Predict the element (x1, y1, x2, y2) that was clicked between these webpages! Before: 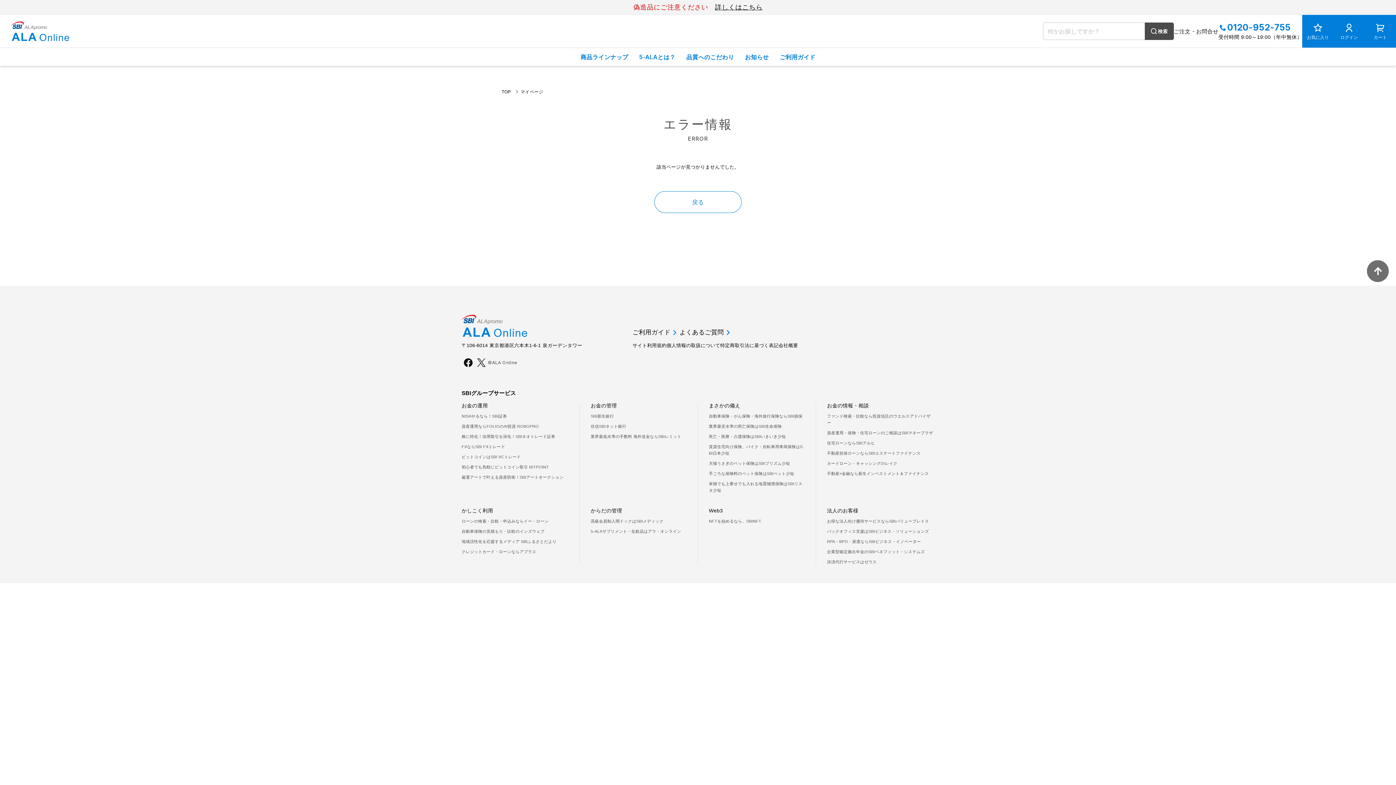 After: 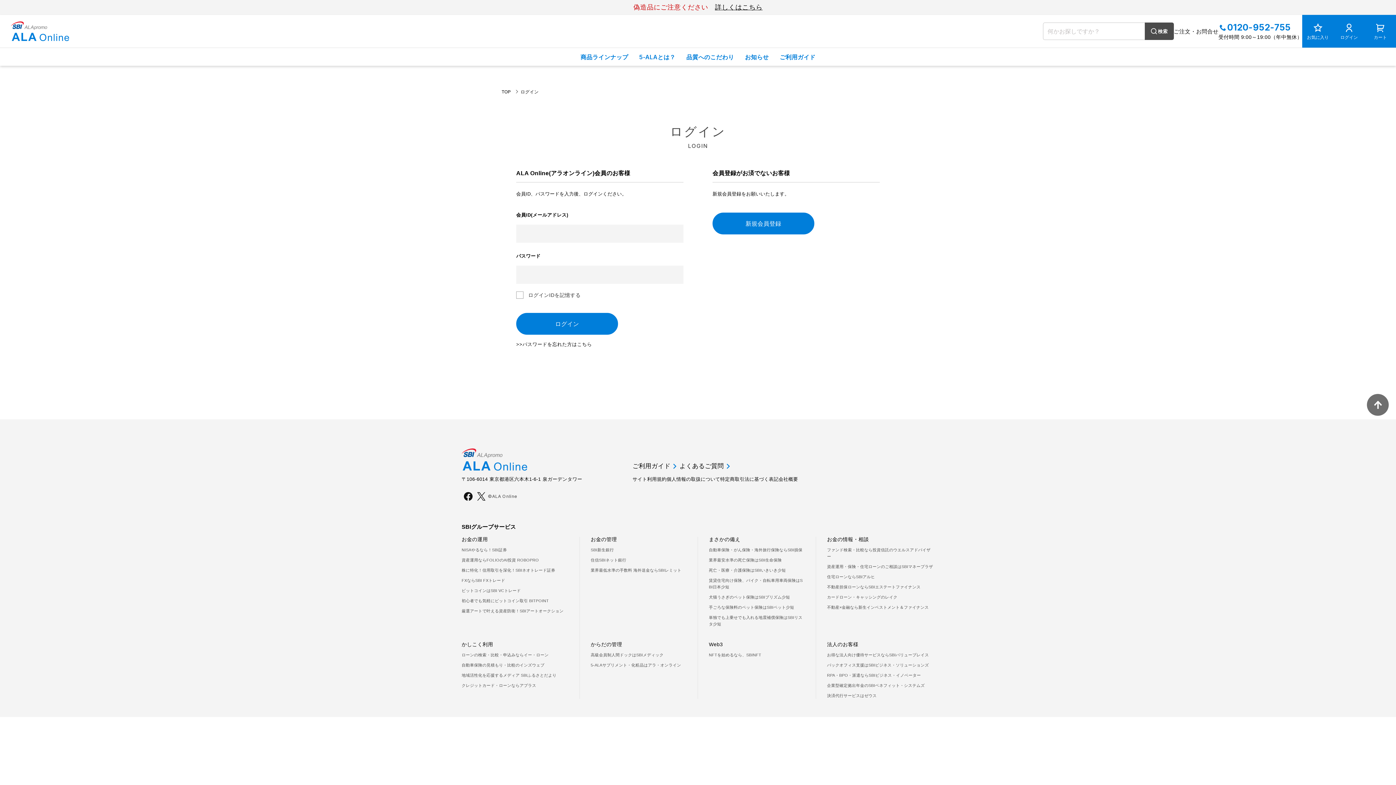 Action: label: ログイン bbox: (1333, 14, 1365, 47)